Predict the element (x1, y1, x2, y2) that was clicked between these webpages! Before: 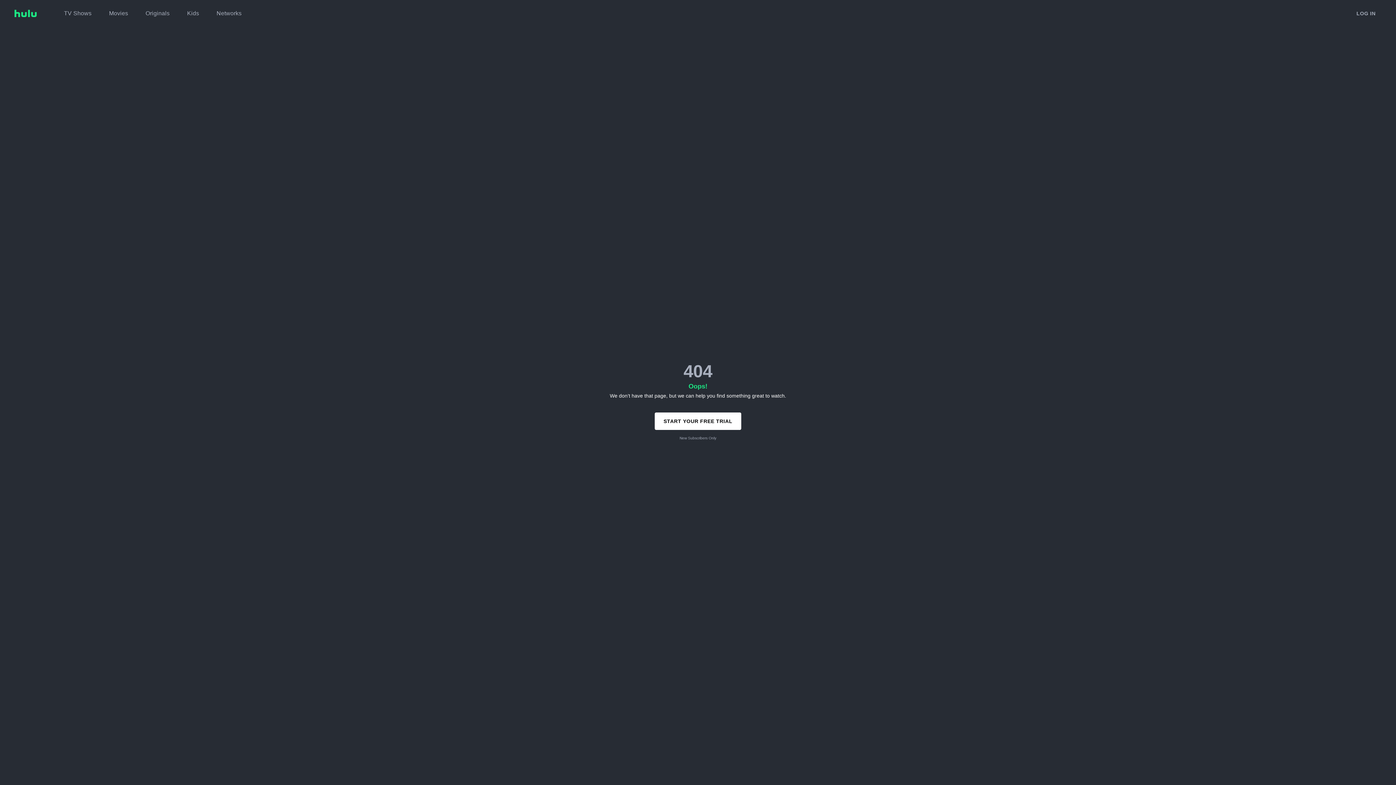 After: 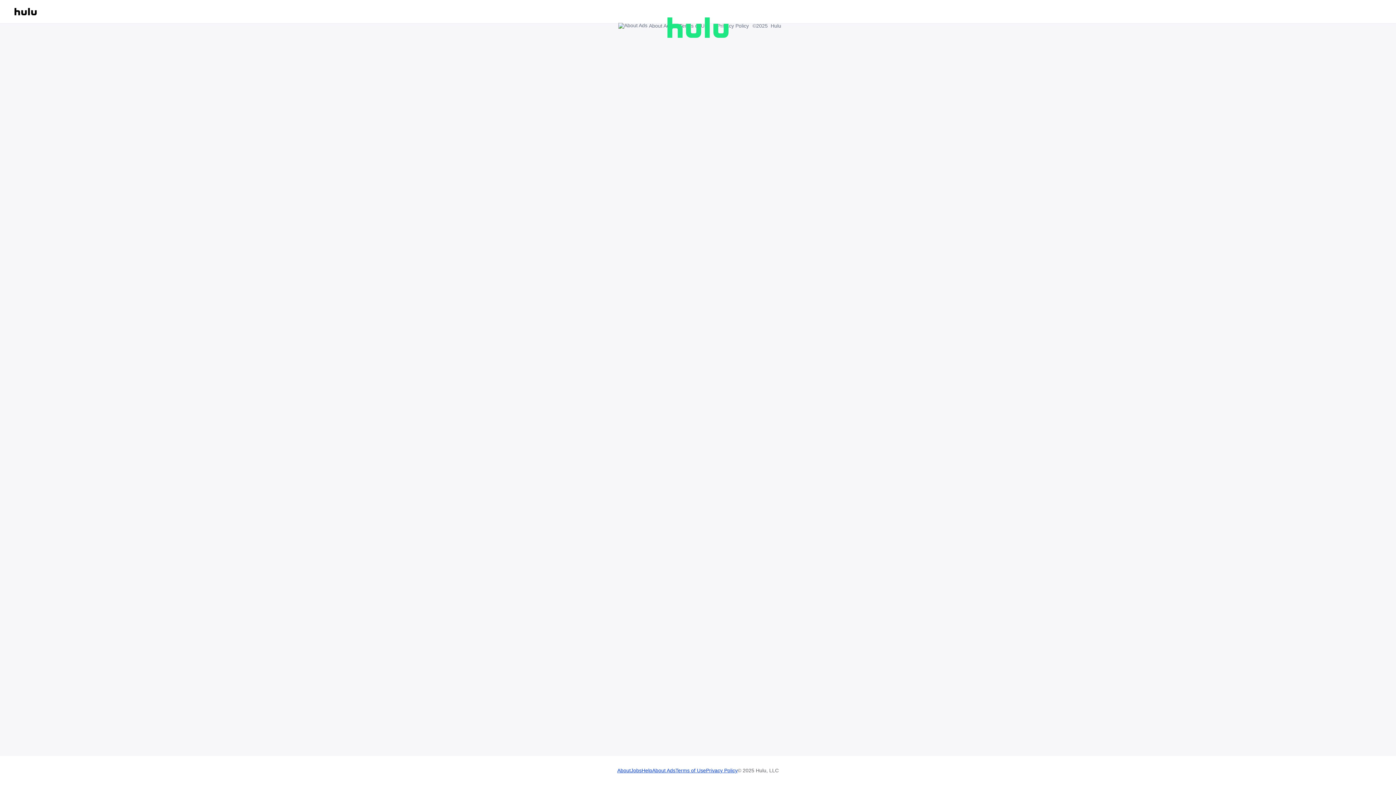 Action: label: LOG IN bbox: (1351, 6, 1381, 20)